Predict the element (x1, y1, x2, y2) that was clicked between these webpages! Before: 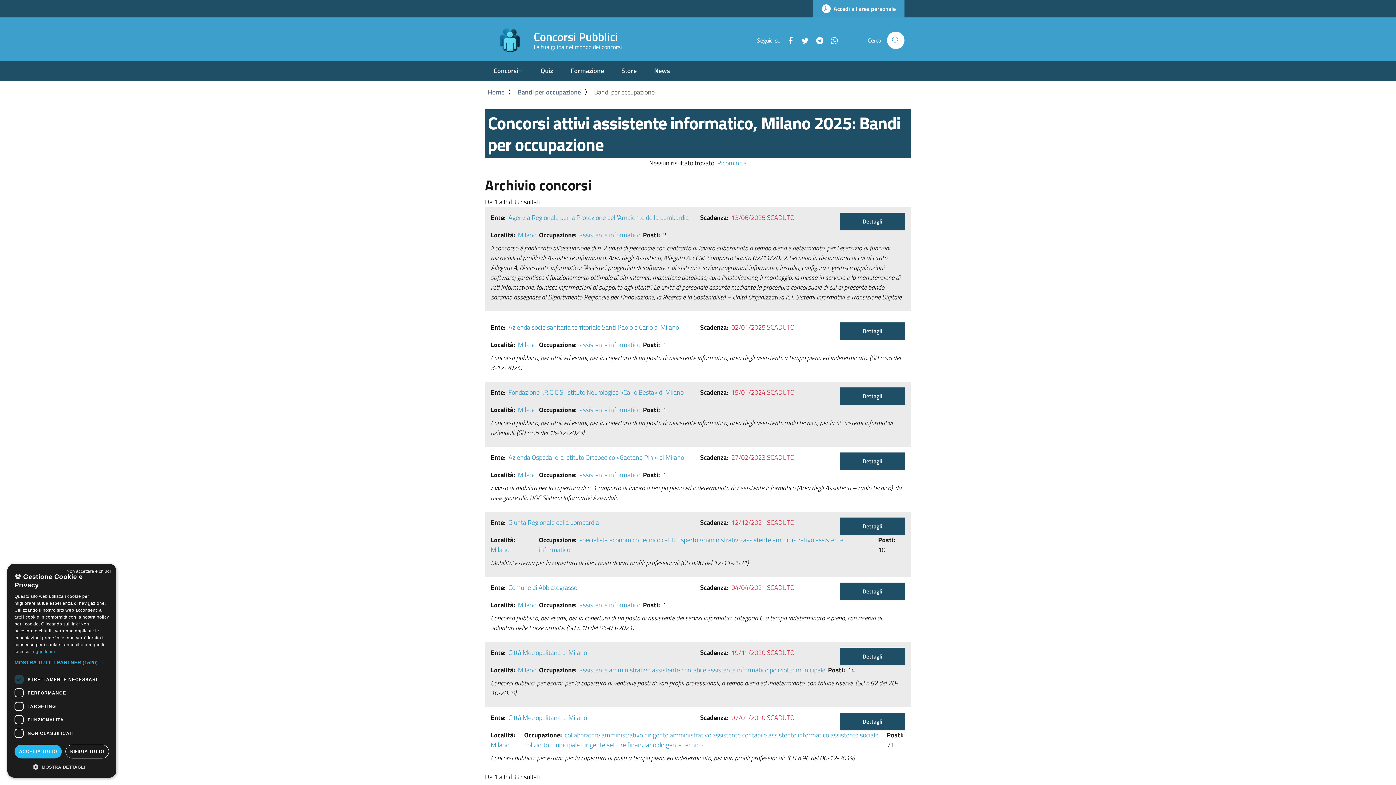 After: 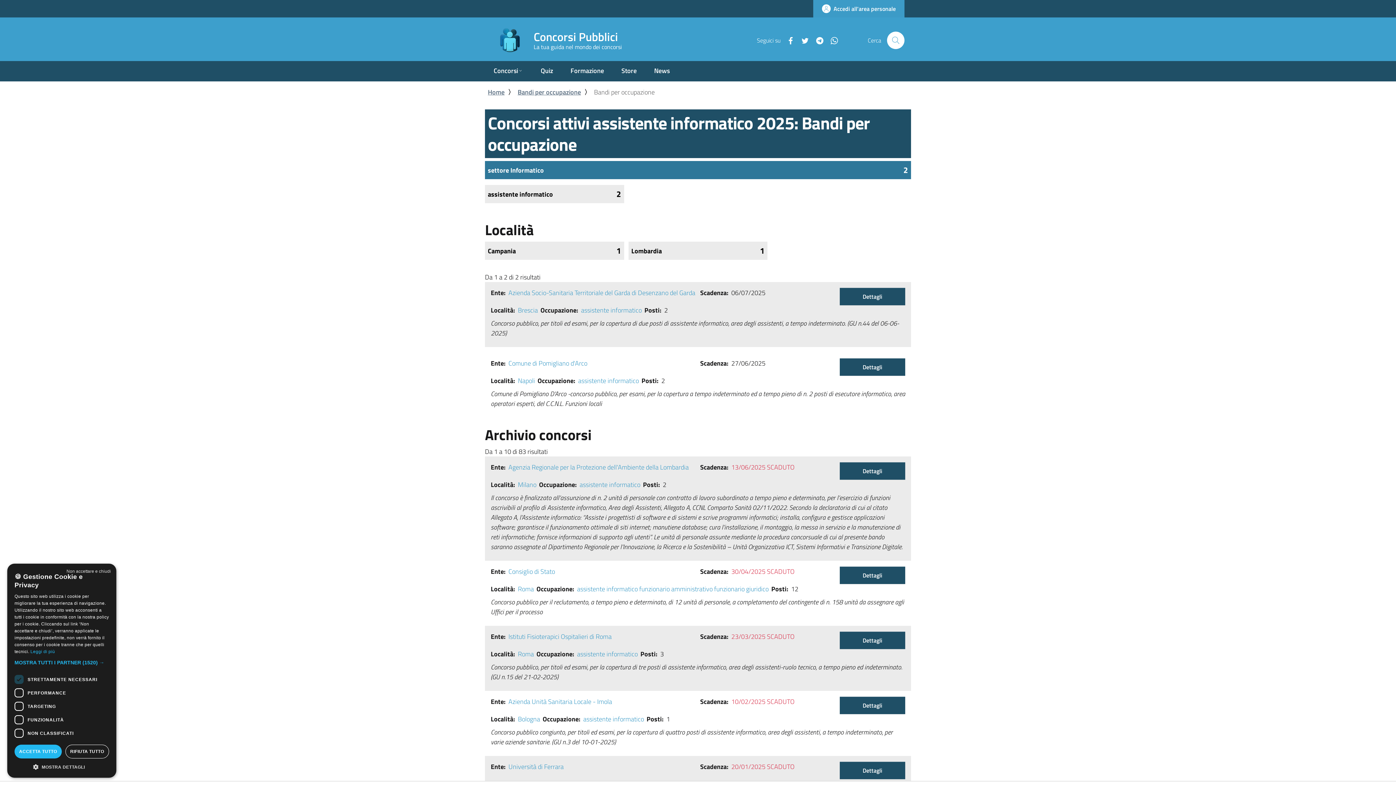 Action: label: assistente informatico bbox: (768, 730, 829, 740)